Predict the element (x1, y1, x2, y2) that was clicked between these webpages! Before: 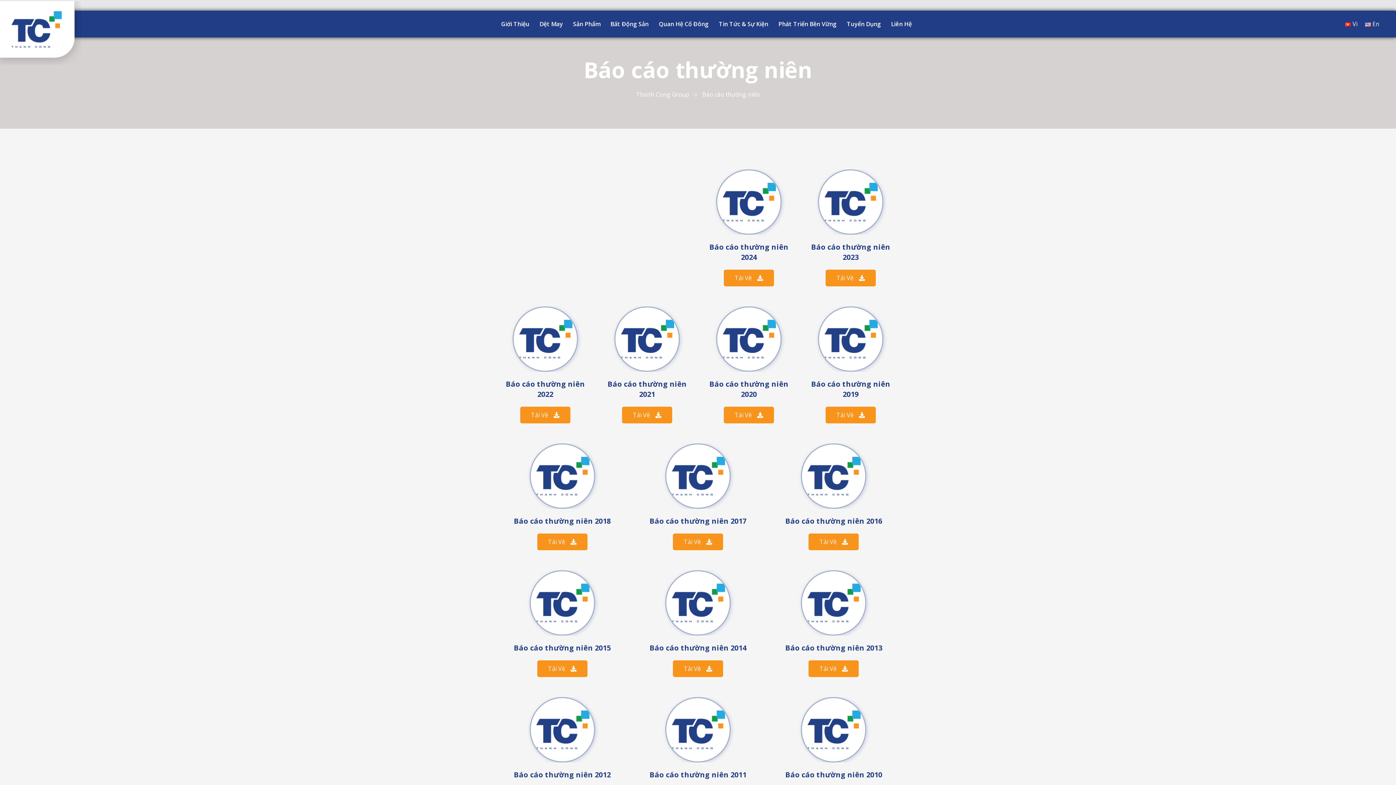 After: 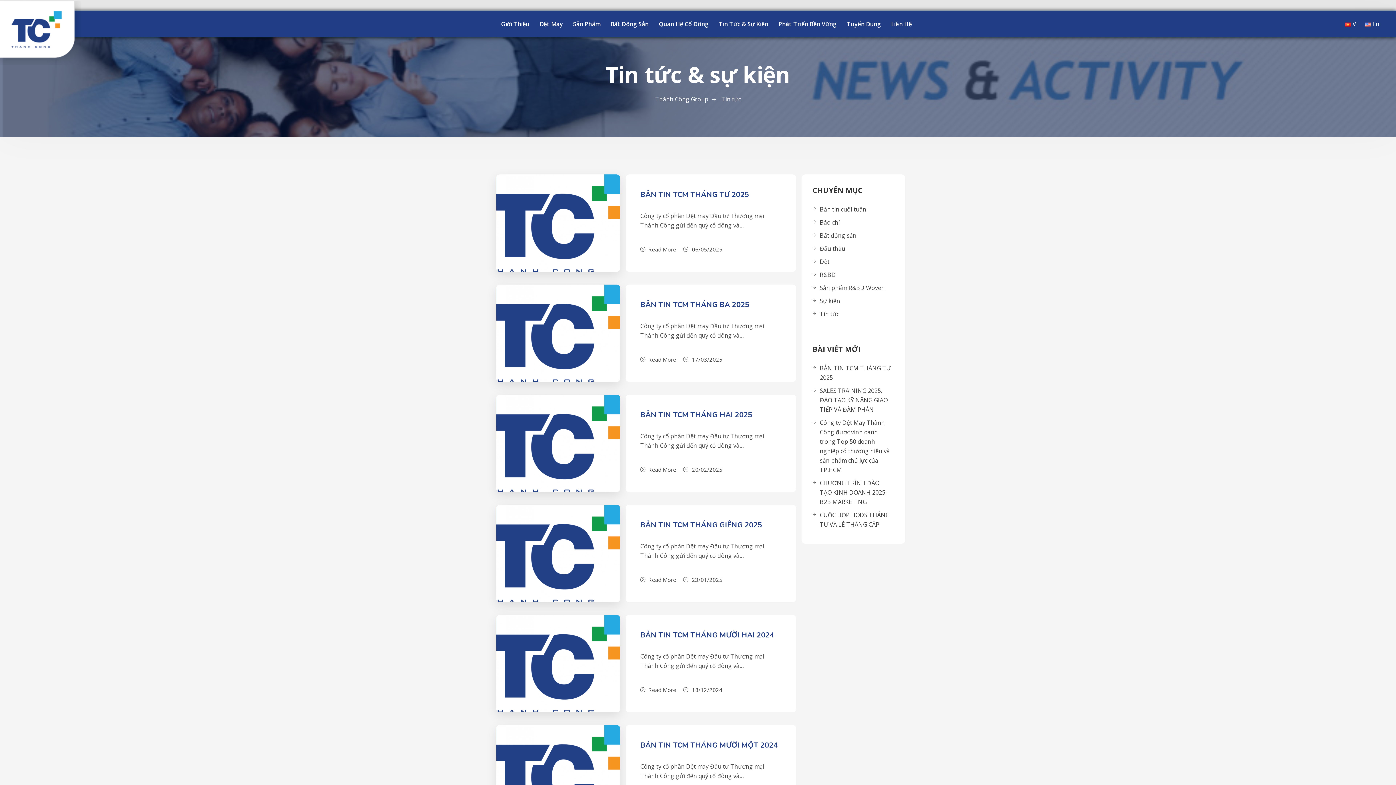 Action: bbox: (718, 19, 768, 28) label: Tin Tức & Sự Kiện